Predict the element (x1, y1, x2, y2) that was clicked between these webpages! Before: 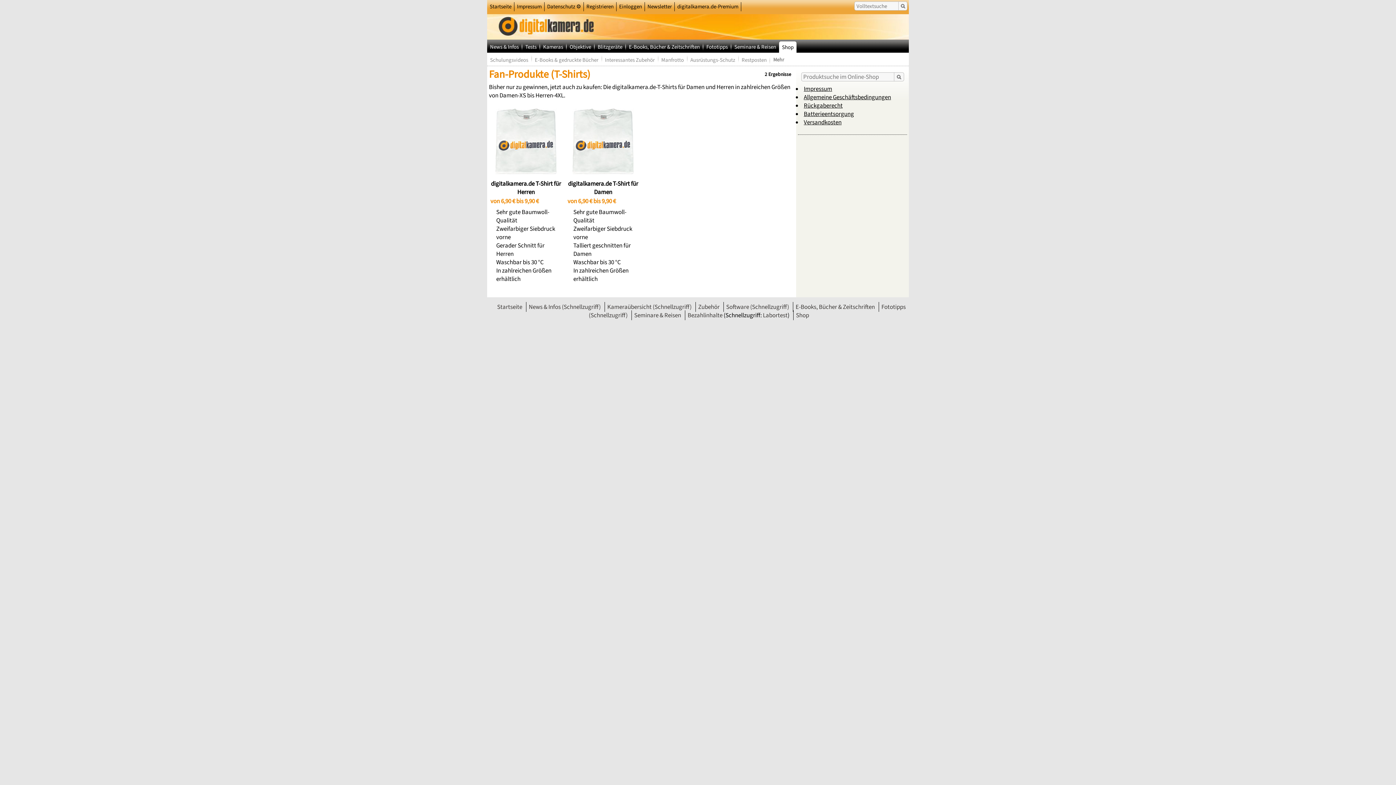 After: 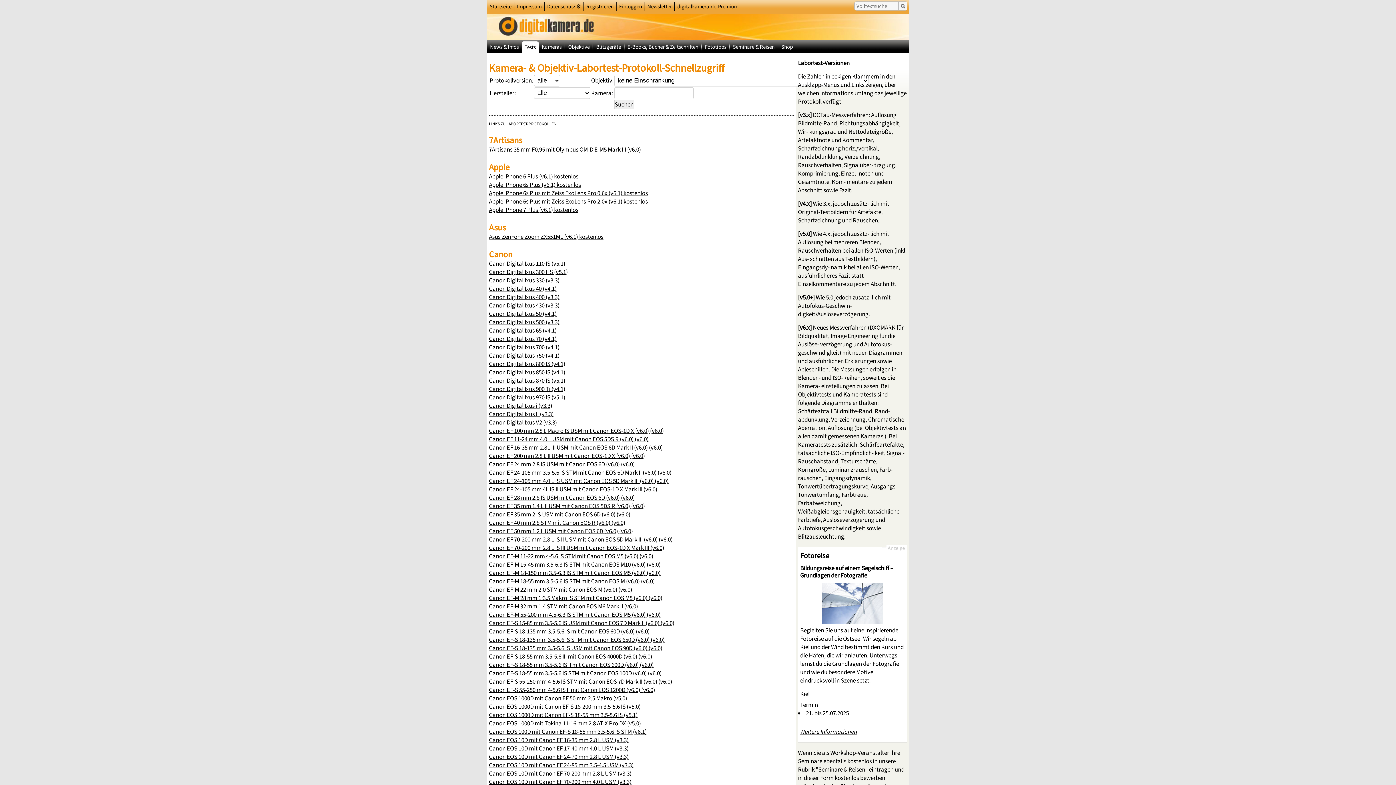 Action: label: Labortest bbox: (763, 311, 787, 319)